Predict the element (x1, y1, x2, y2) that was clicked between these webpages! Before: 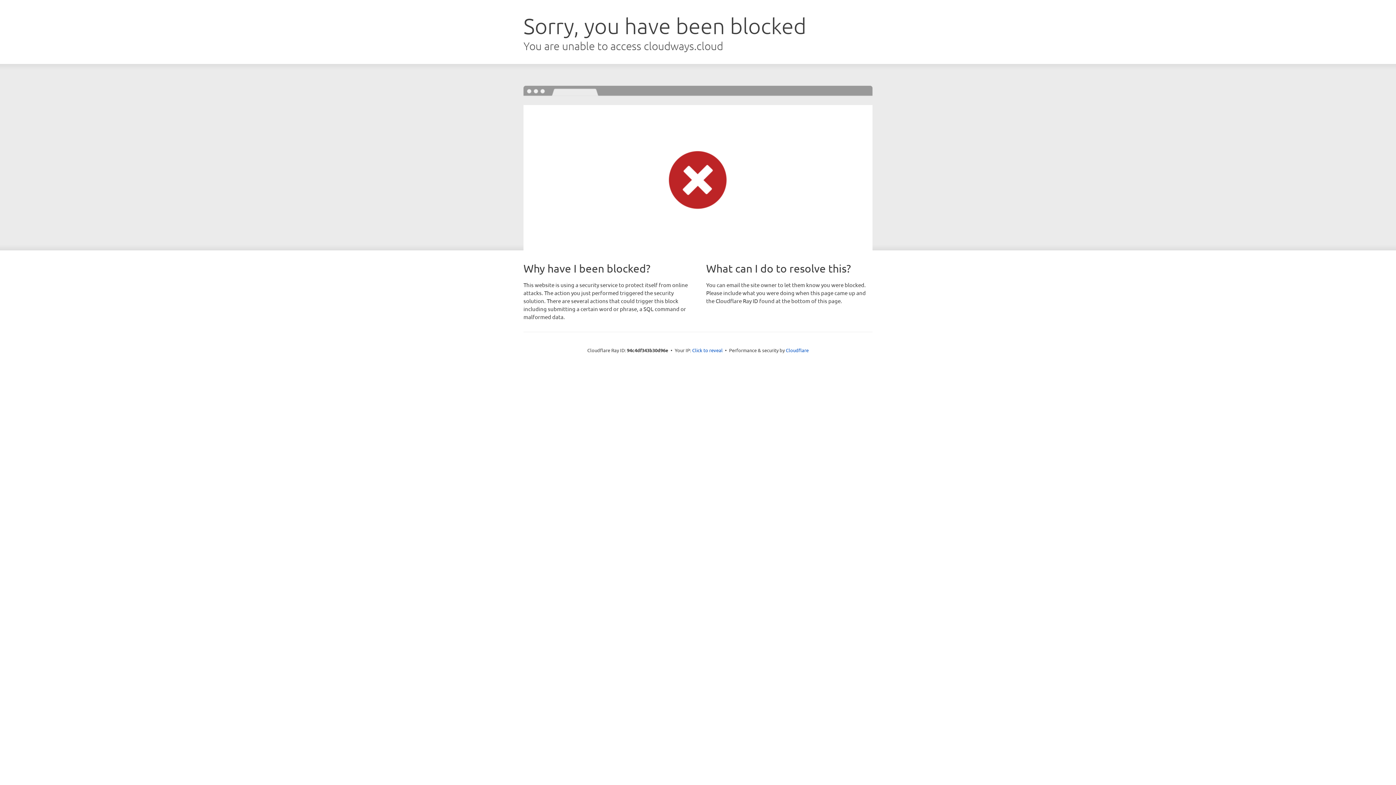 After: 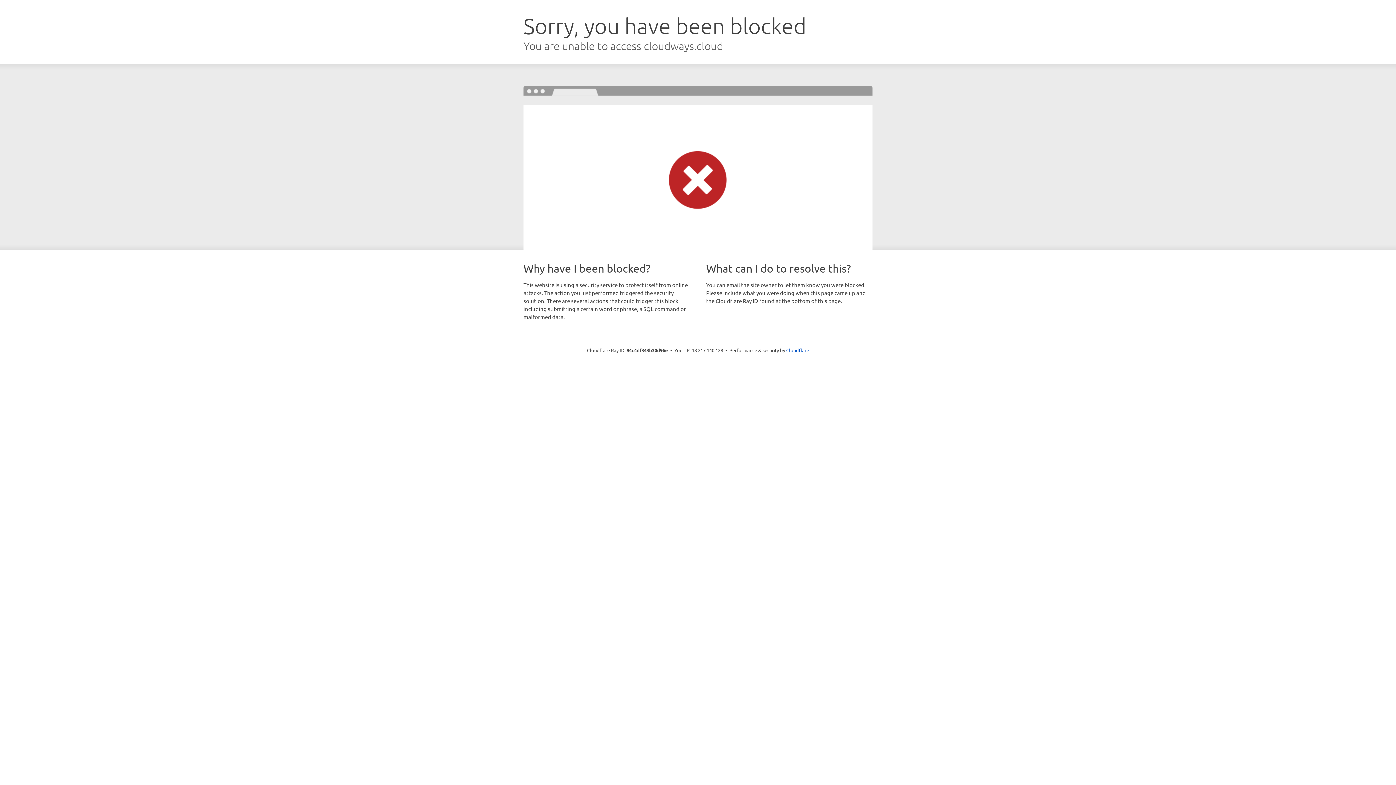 Action: label: Click to reveal bbox: (692, 346, 722, 353)